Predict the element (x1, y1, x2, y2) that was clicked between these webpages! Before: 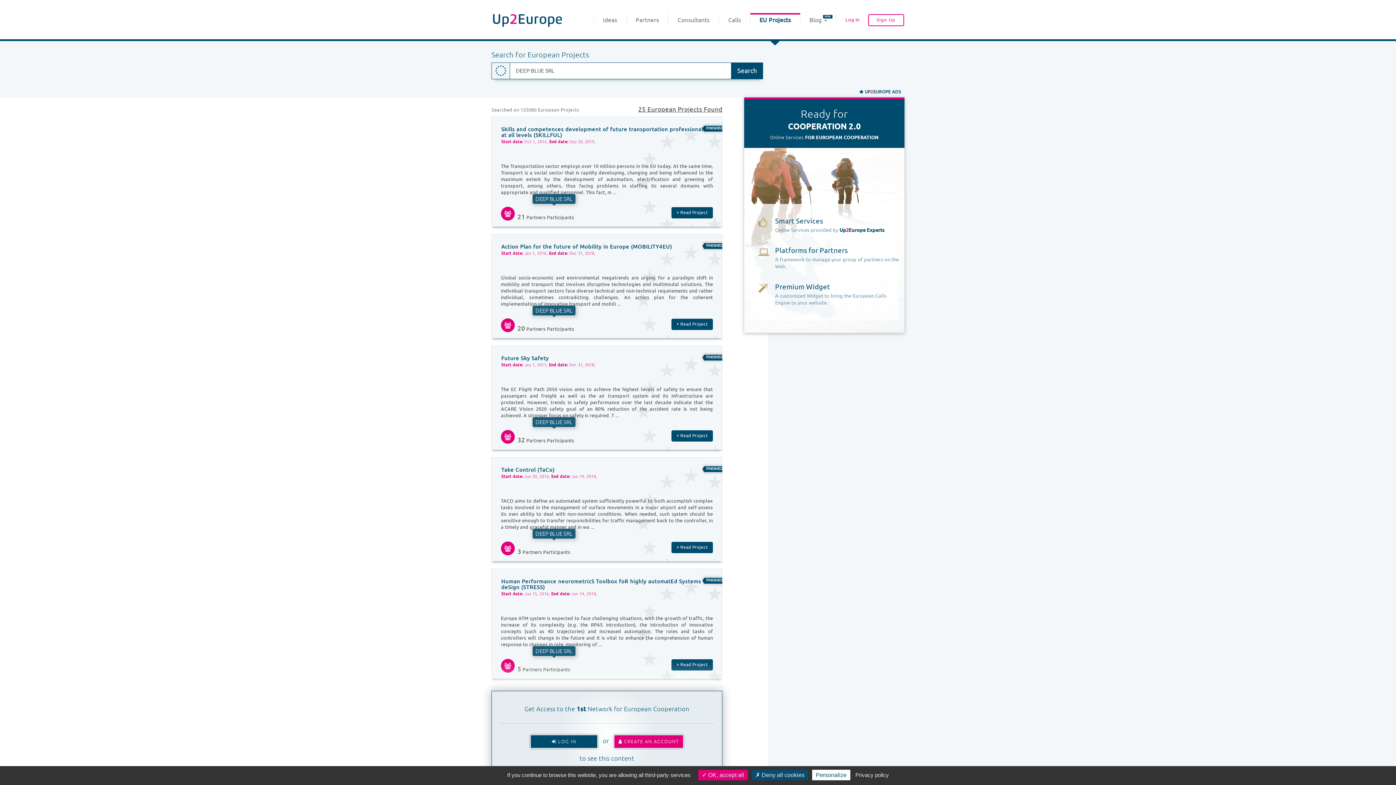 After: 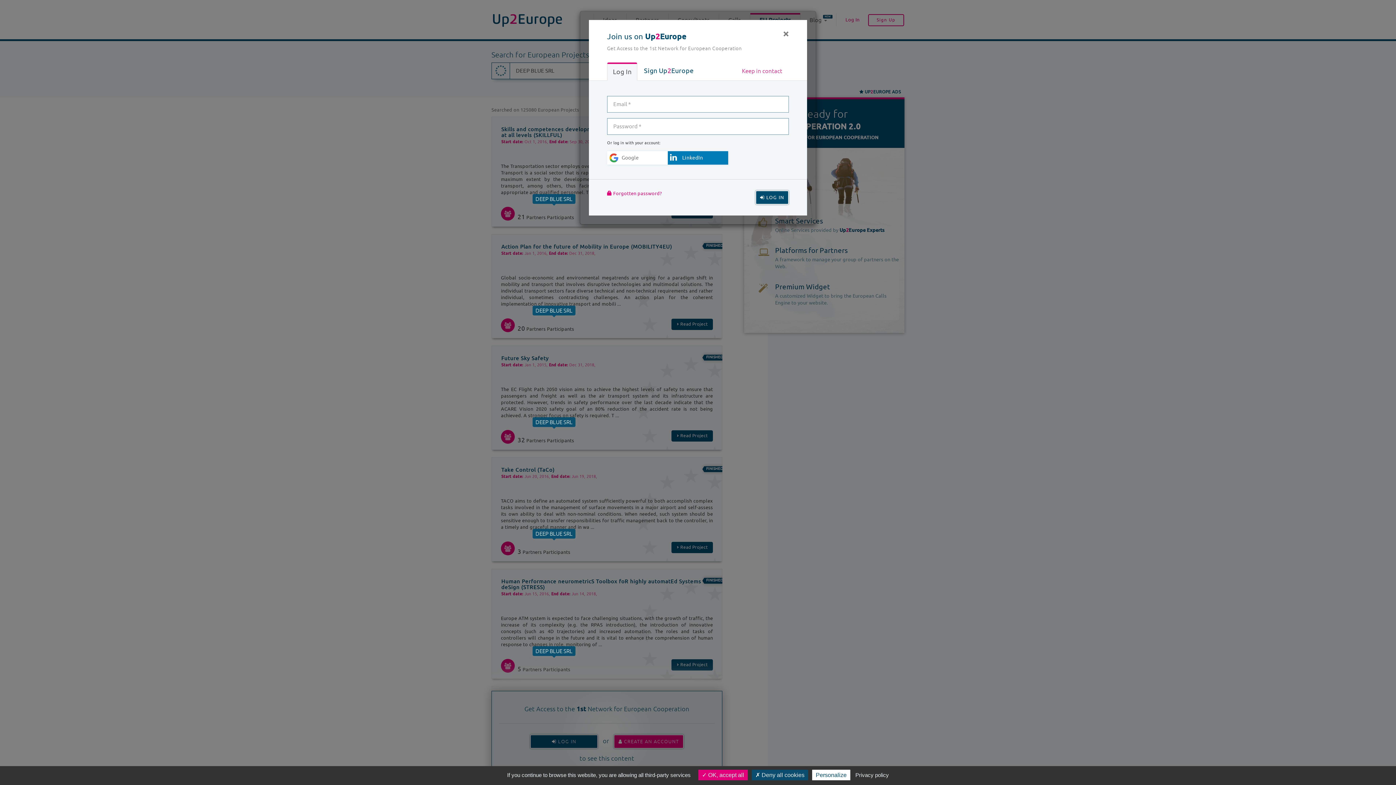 Action: label:  LOG IN bbox: (530, 734, 598, 749)